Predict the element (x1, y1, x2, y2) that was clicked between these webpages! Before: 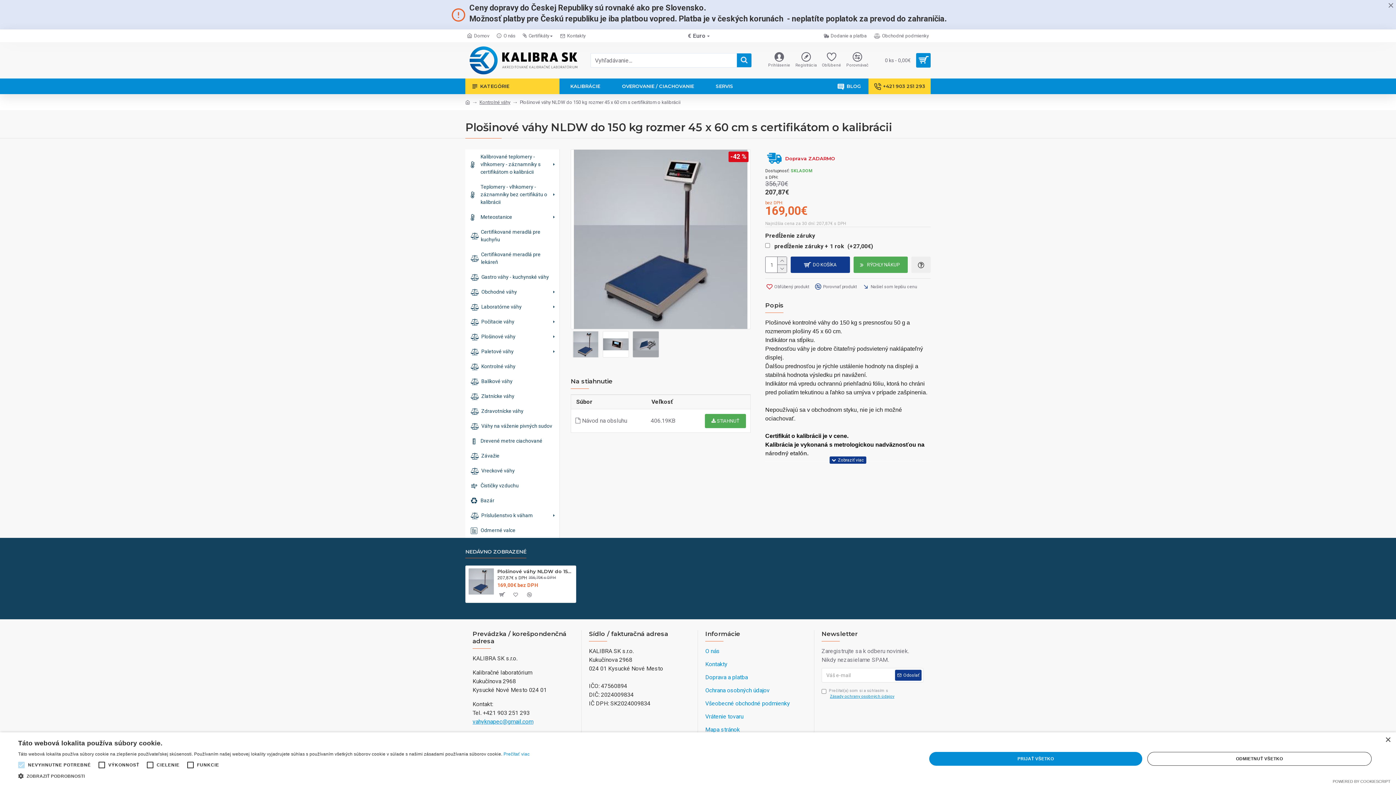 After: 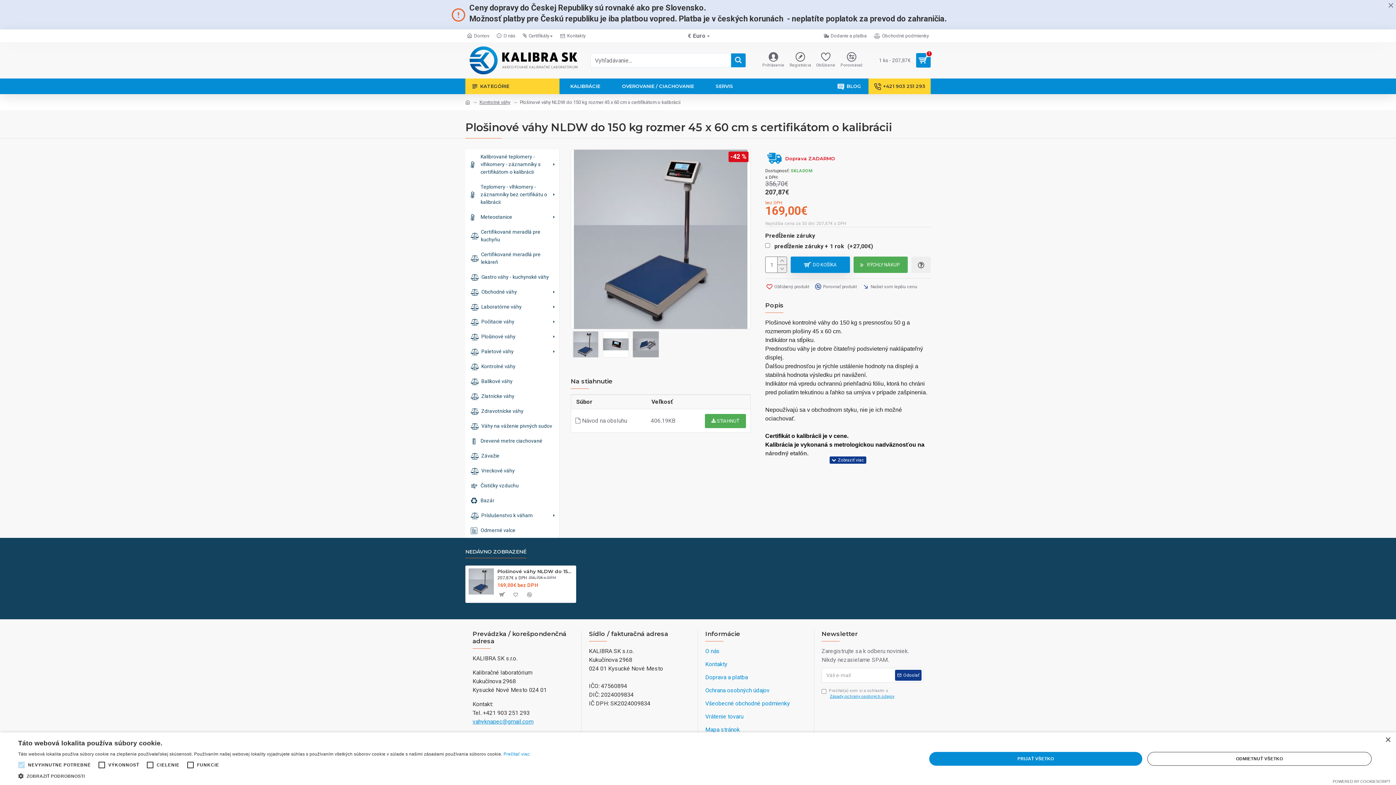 Action: label: DO KOŠÍKA bbox: (790, 256, 850, 273)